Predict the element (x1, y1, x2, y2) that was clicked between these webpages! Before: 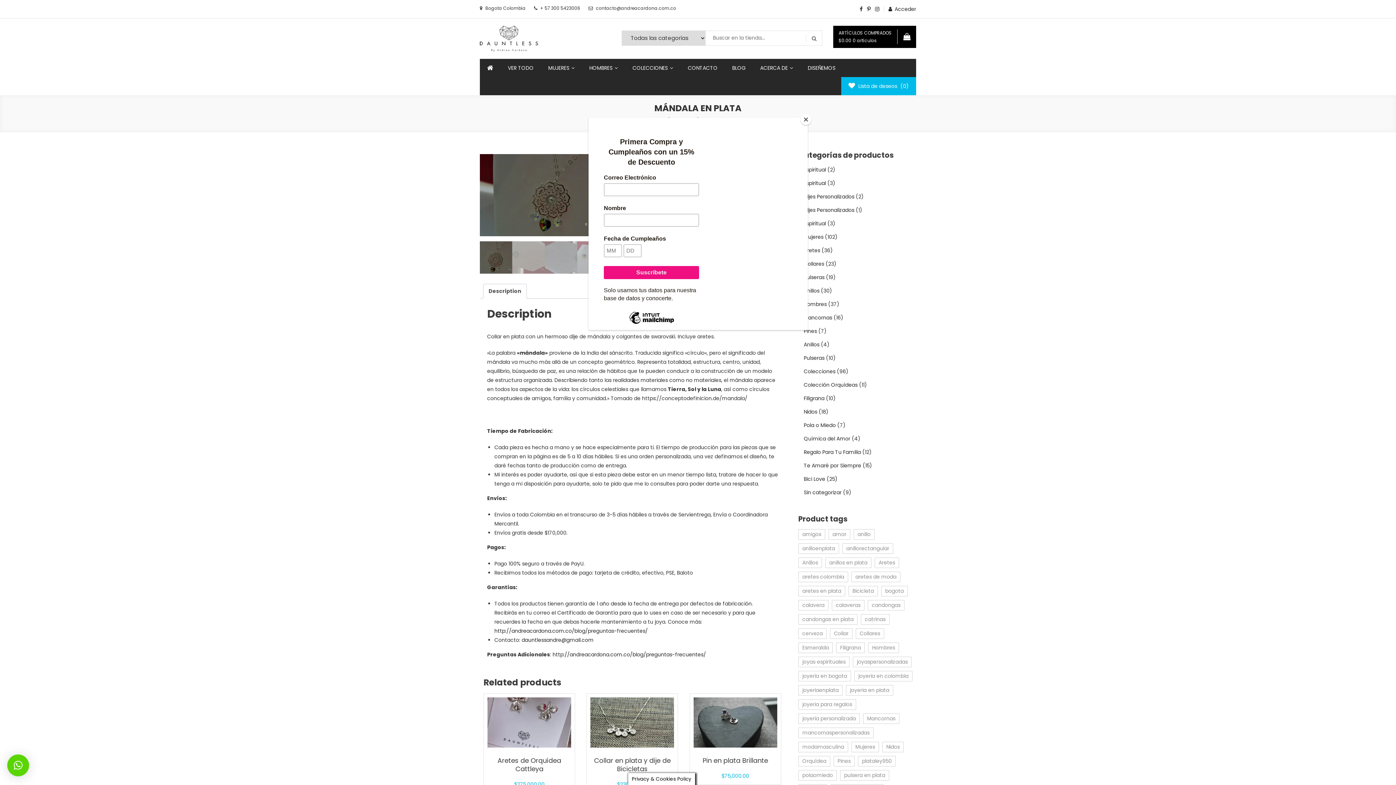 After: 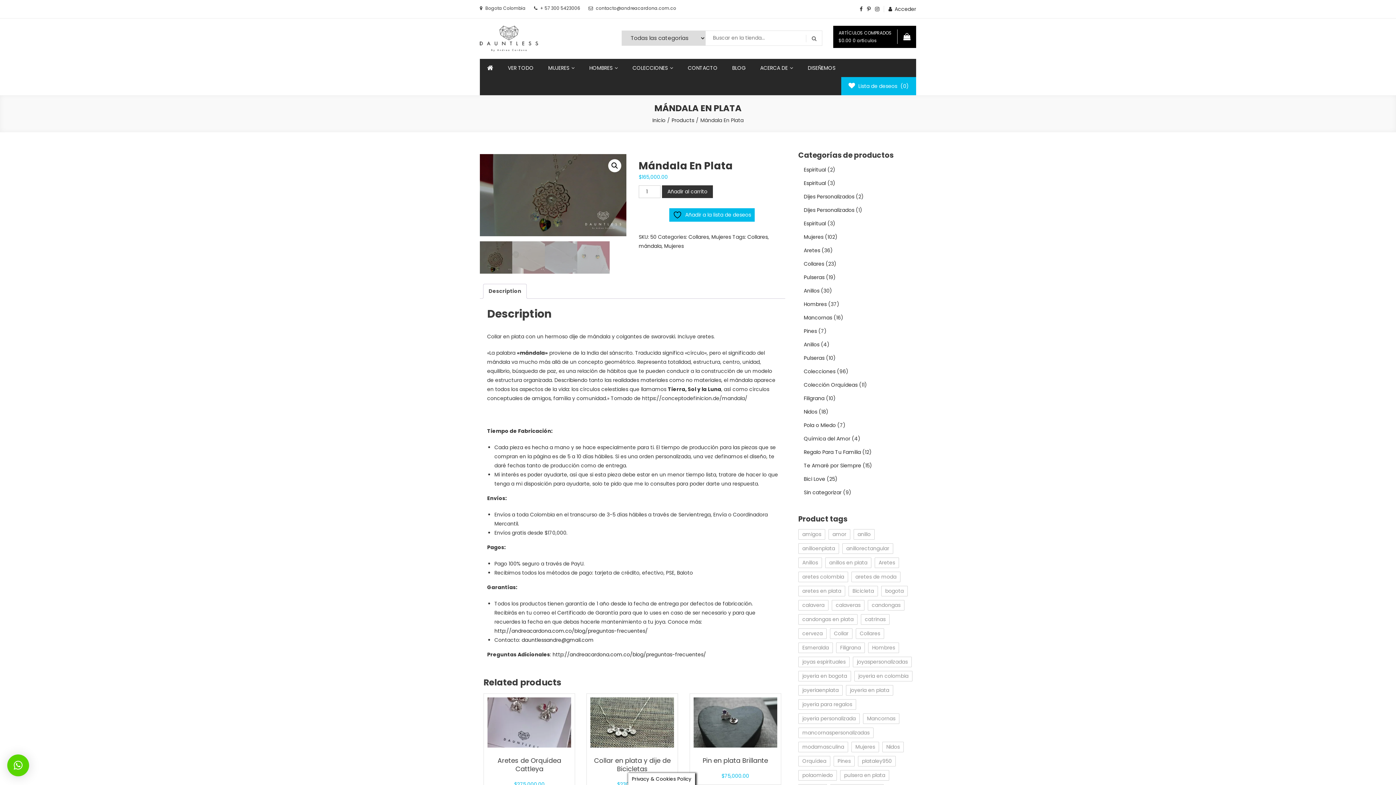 Action: label: Close bbox: (800, 114, 811, 125)